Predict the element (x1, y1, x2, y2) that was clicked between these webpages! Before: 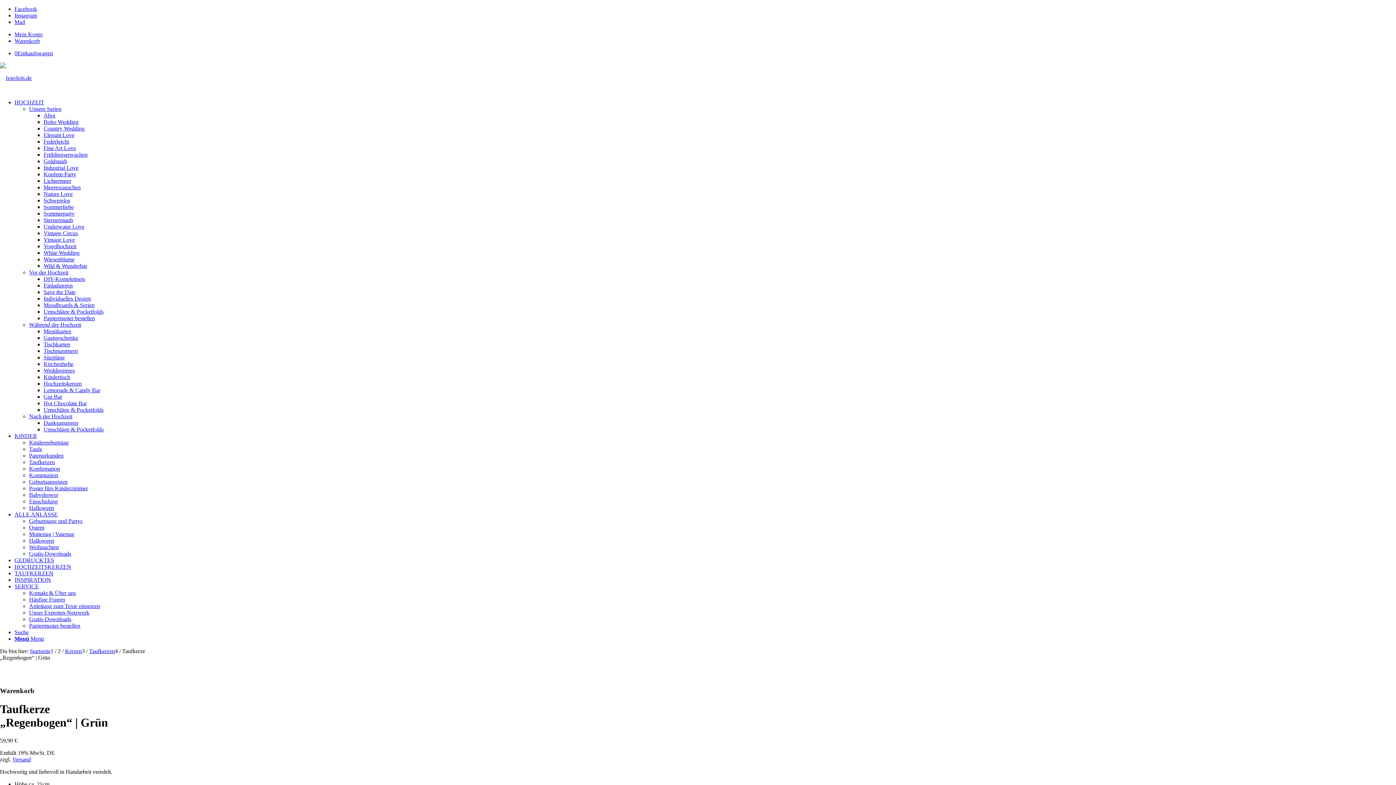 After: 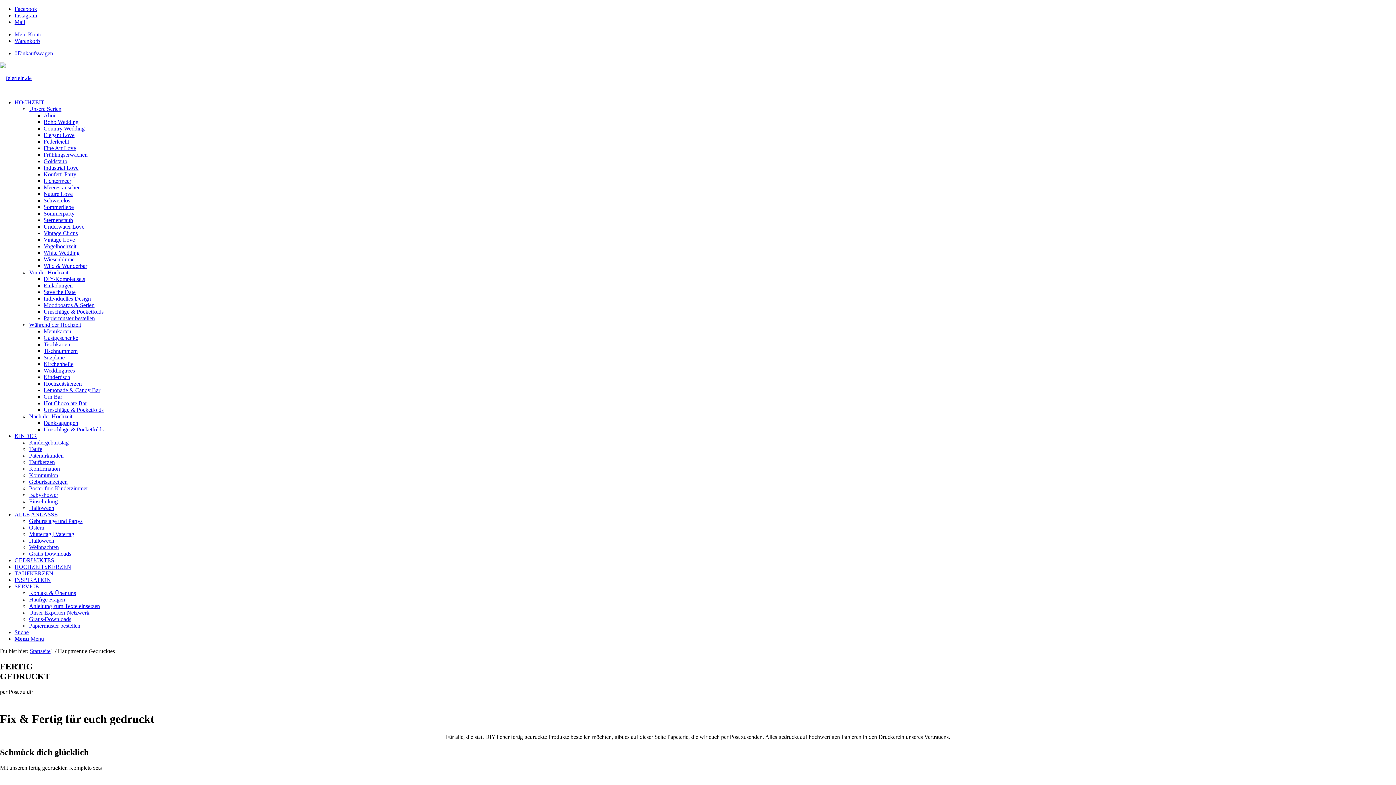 Action: label: GEDRUCKTES bbox: (14, 557, 54, 563)